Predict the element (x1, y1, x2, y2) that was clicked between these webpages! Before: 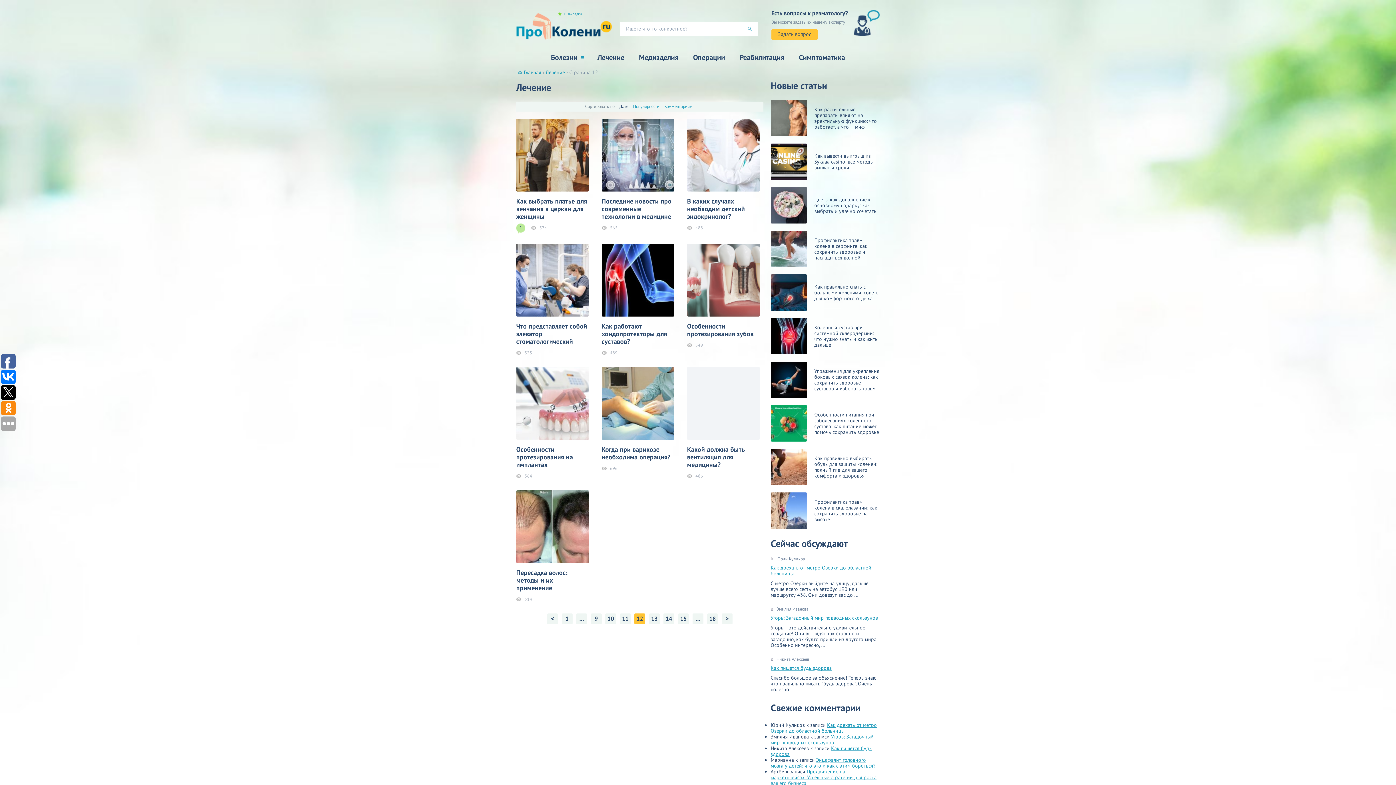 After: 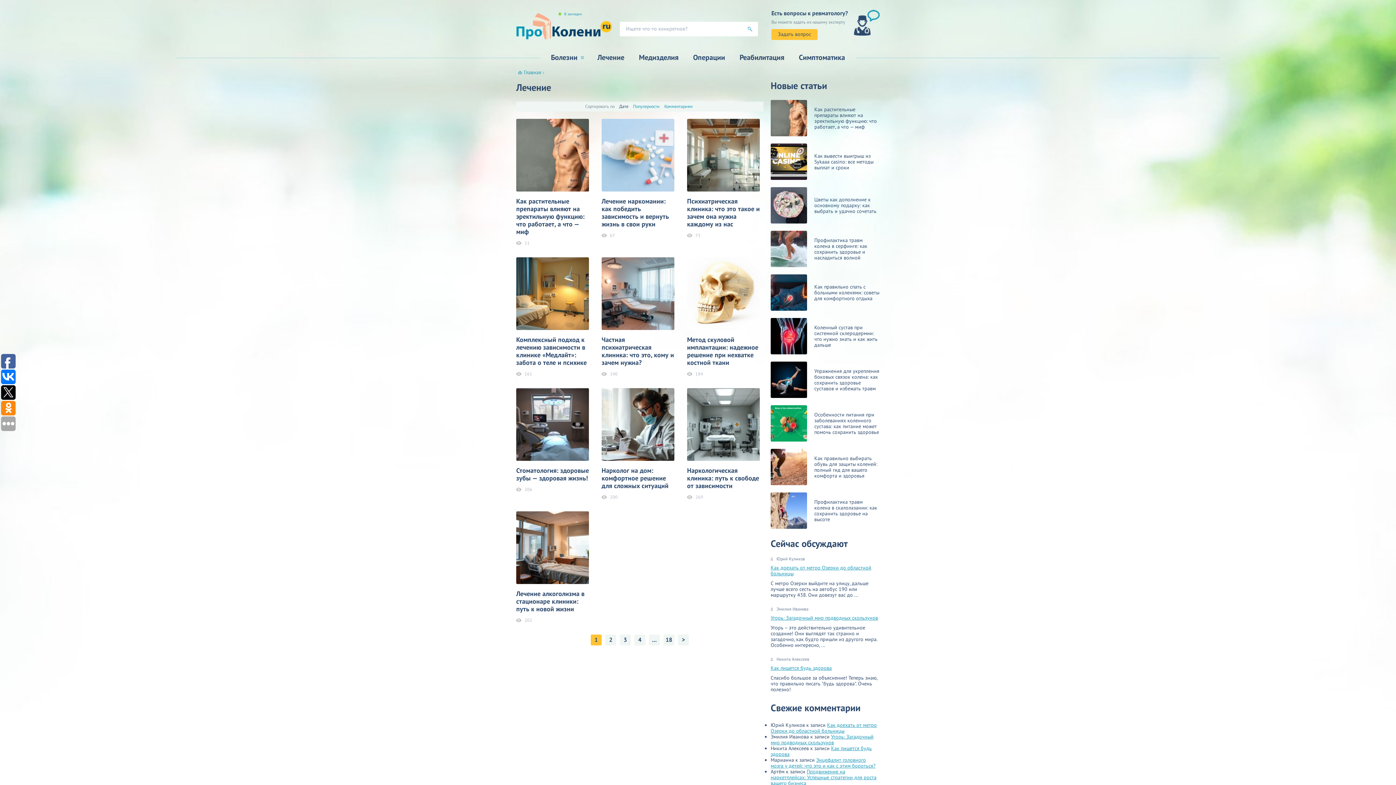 Action: label: Лечение bbox: (545, 69, 565, 75)